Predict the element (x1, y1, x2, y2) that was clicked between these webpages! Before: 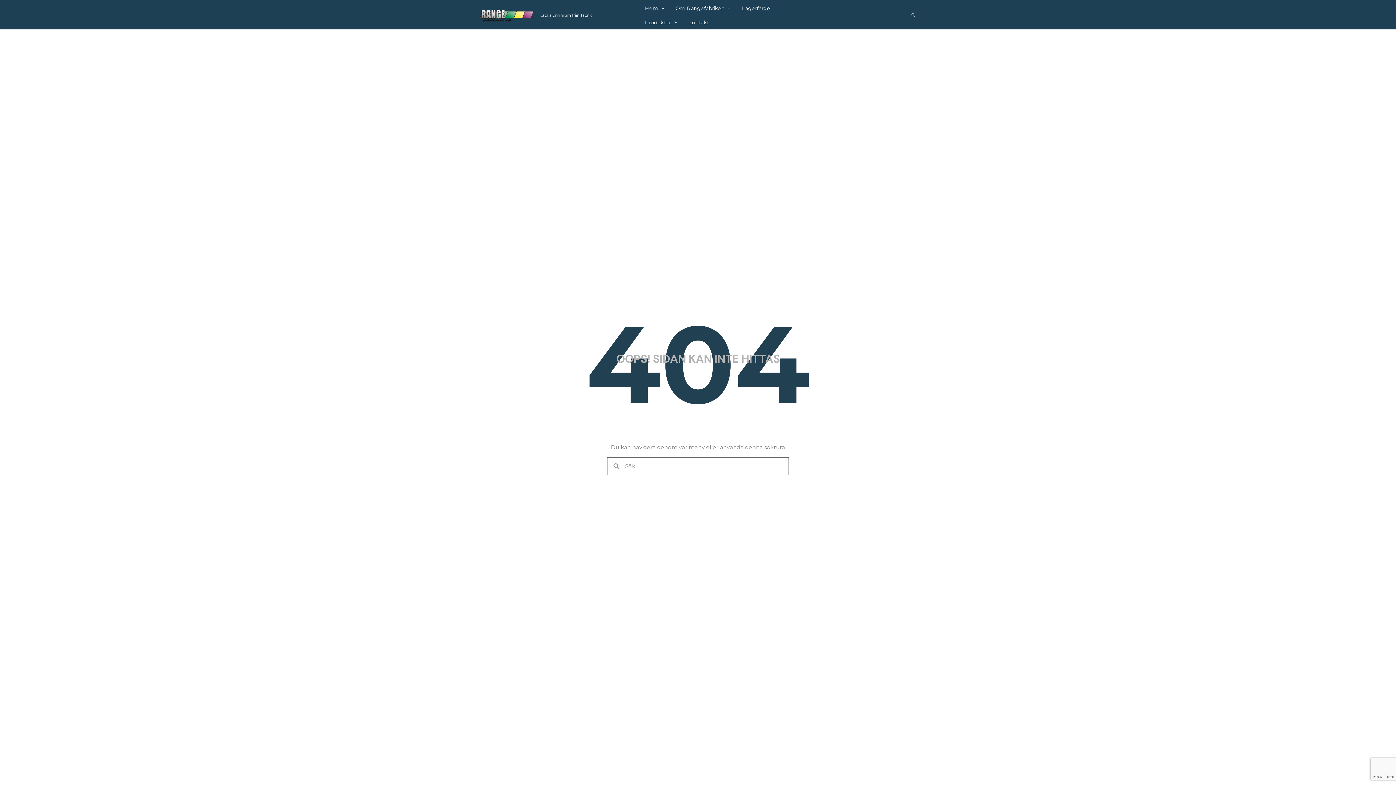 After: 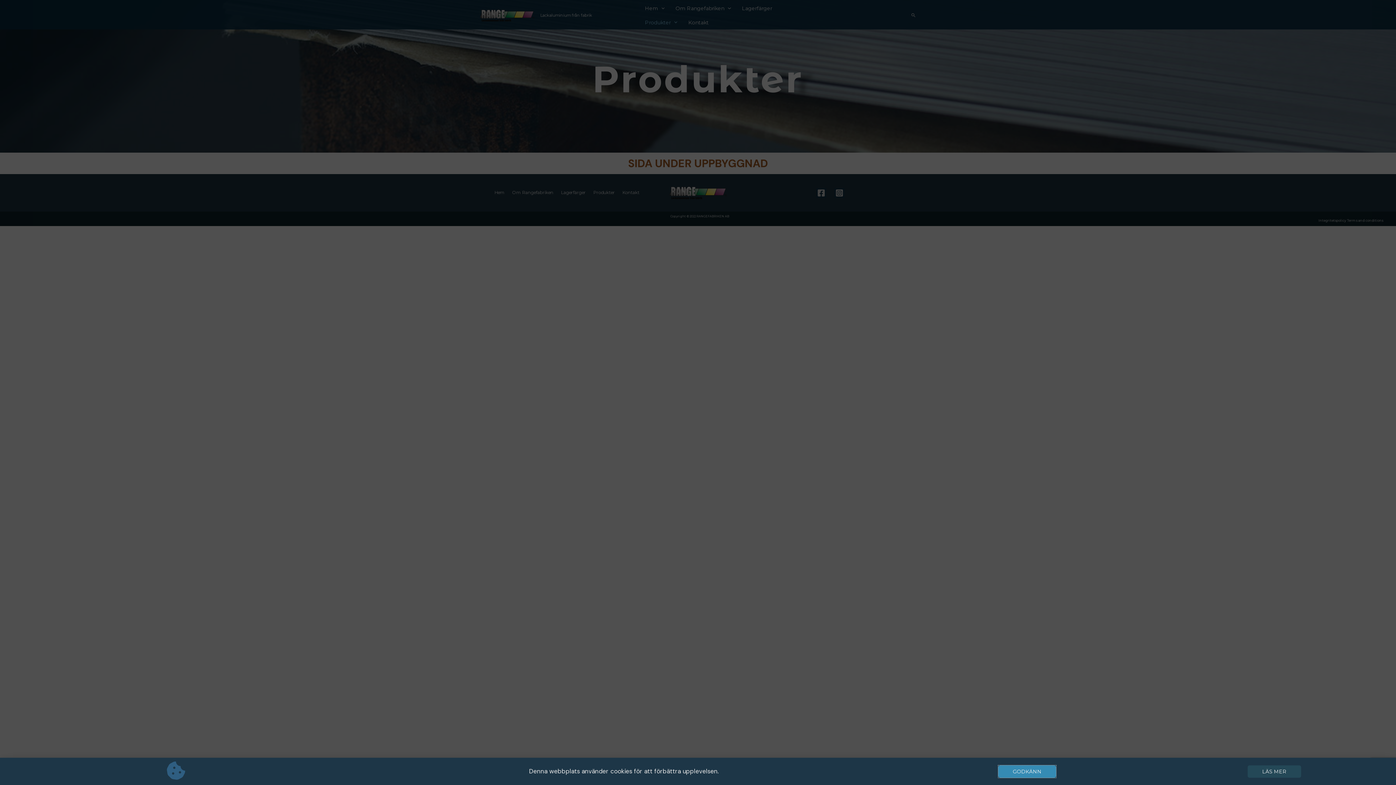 Action: bbox: (639, 15, 683, 29) label: Produkter